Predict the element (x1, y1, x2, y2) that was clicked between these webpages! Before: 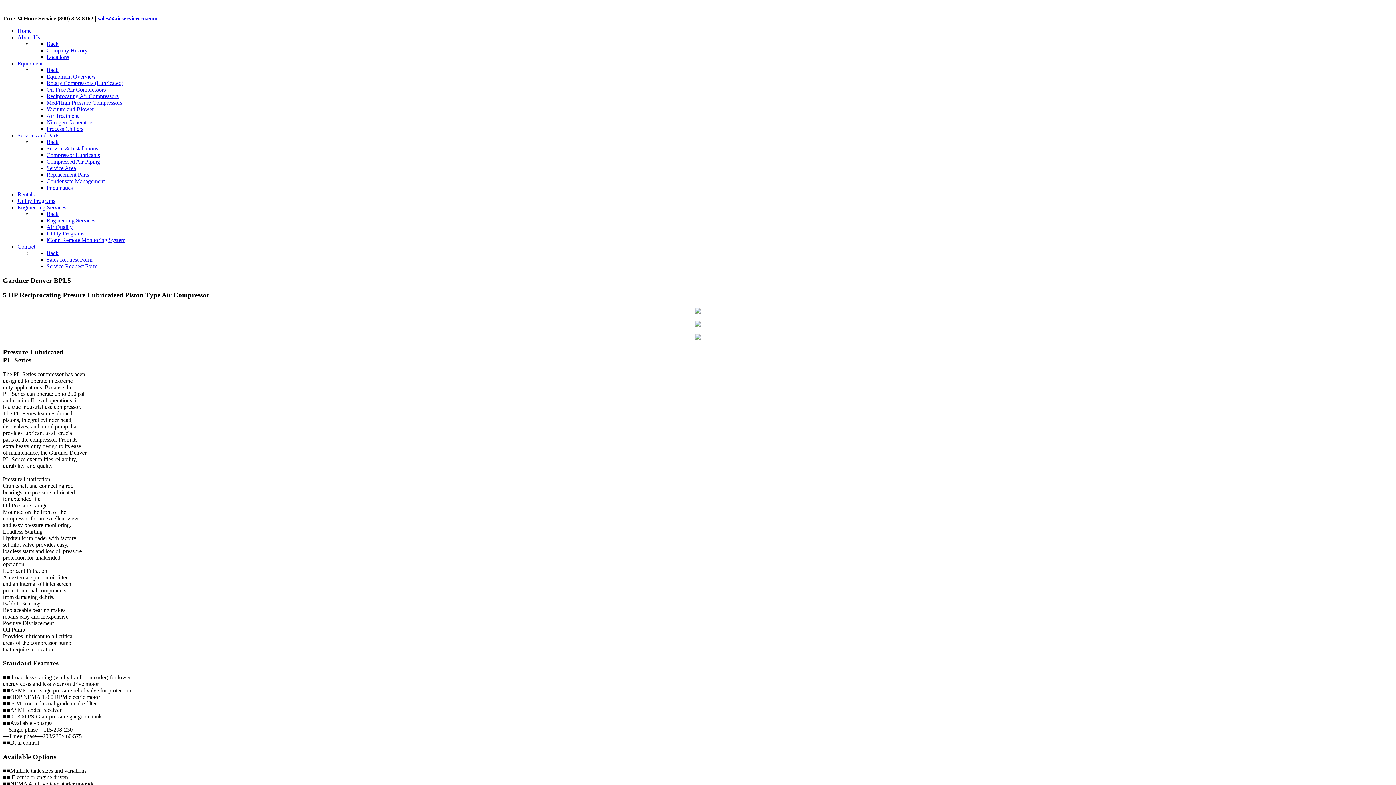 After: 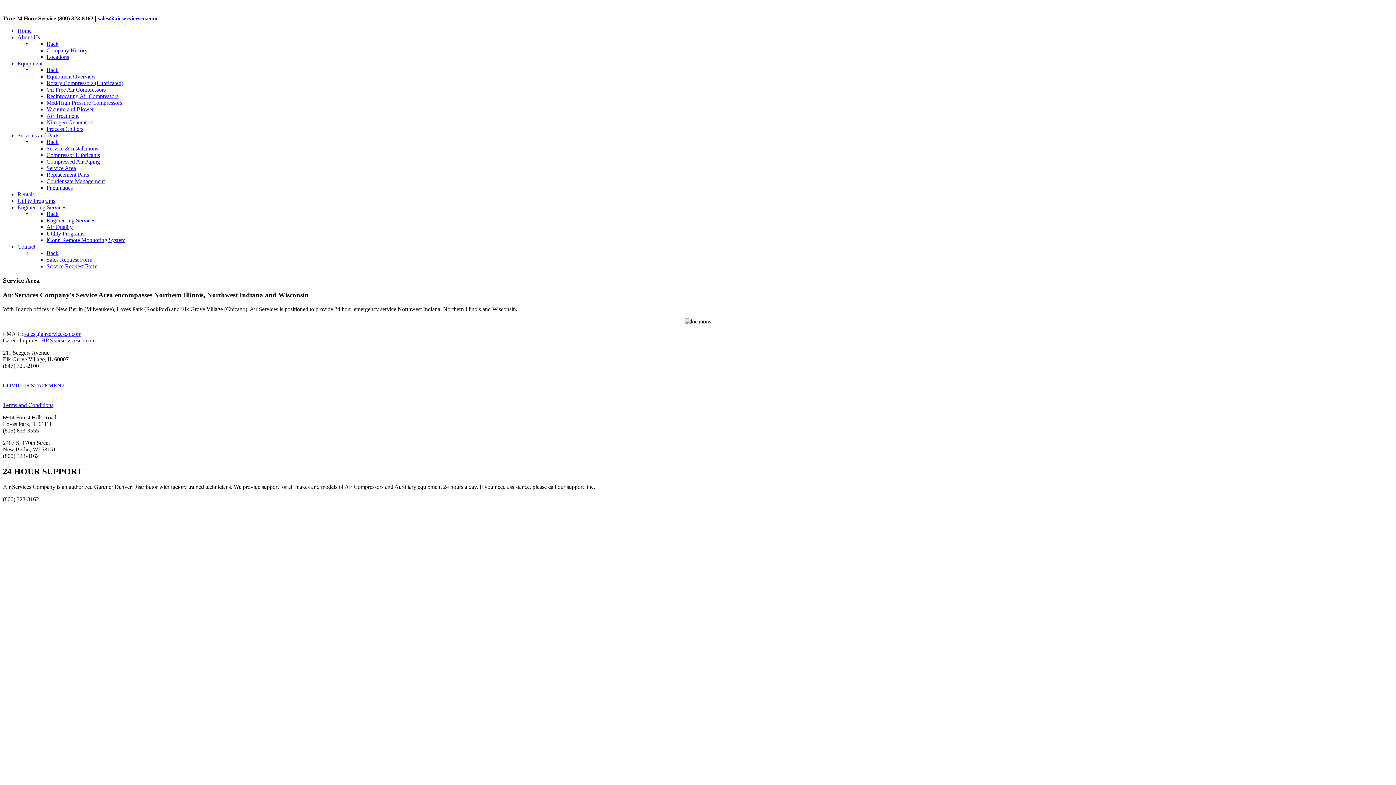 Action: bbox: (46, 165, 76, 171) label: Service Area